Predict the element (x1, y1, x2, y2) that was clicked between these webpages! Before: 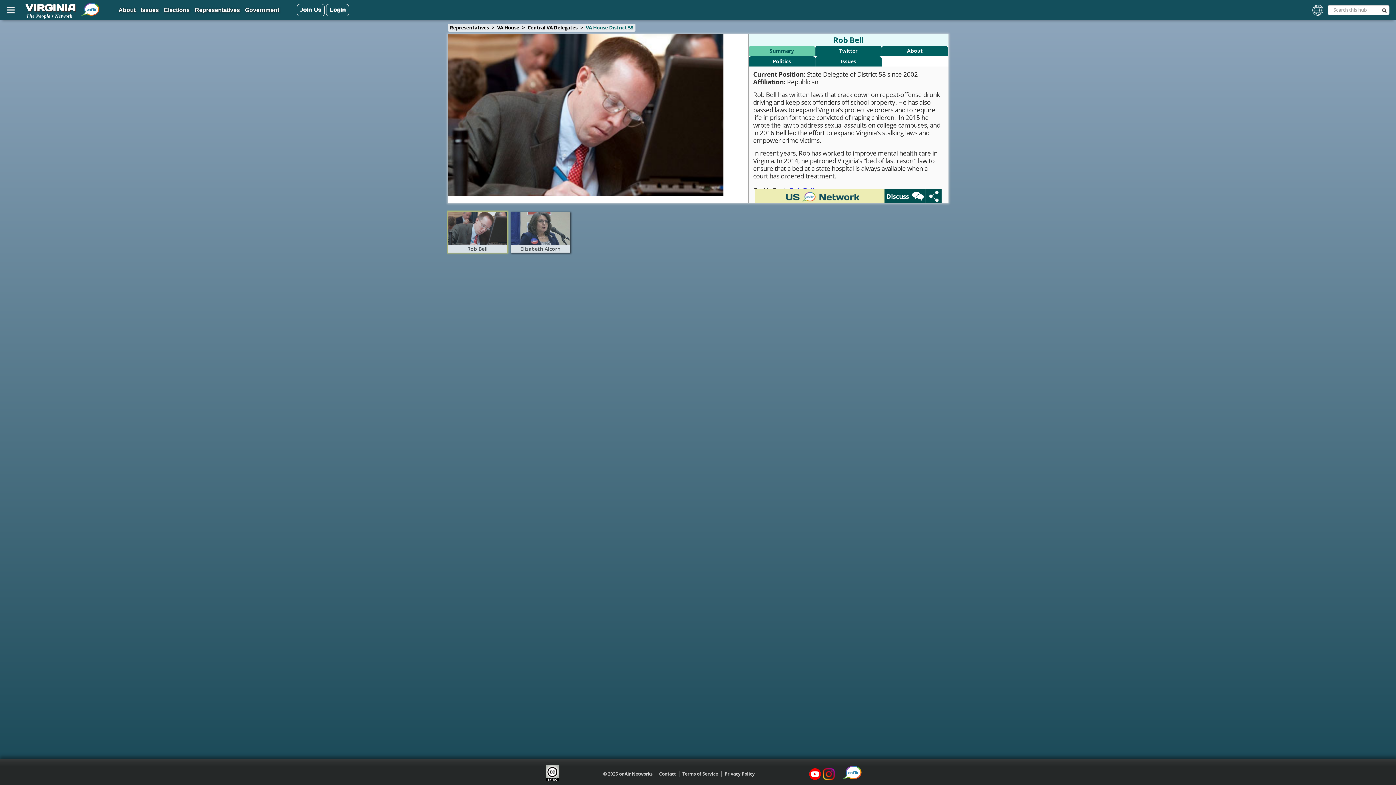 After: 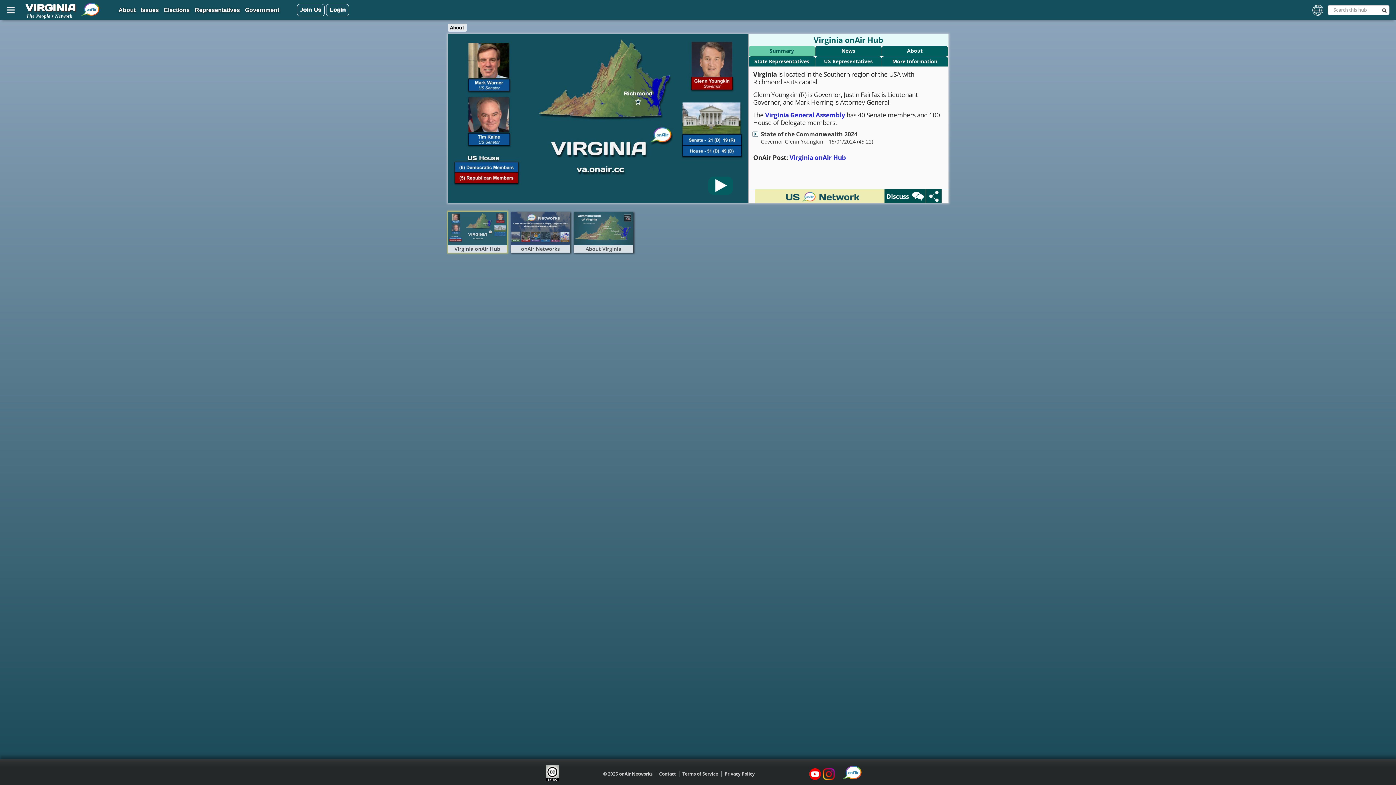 Action: bbox: (116, 3, 137, 17) label: About